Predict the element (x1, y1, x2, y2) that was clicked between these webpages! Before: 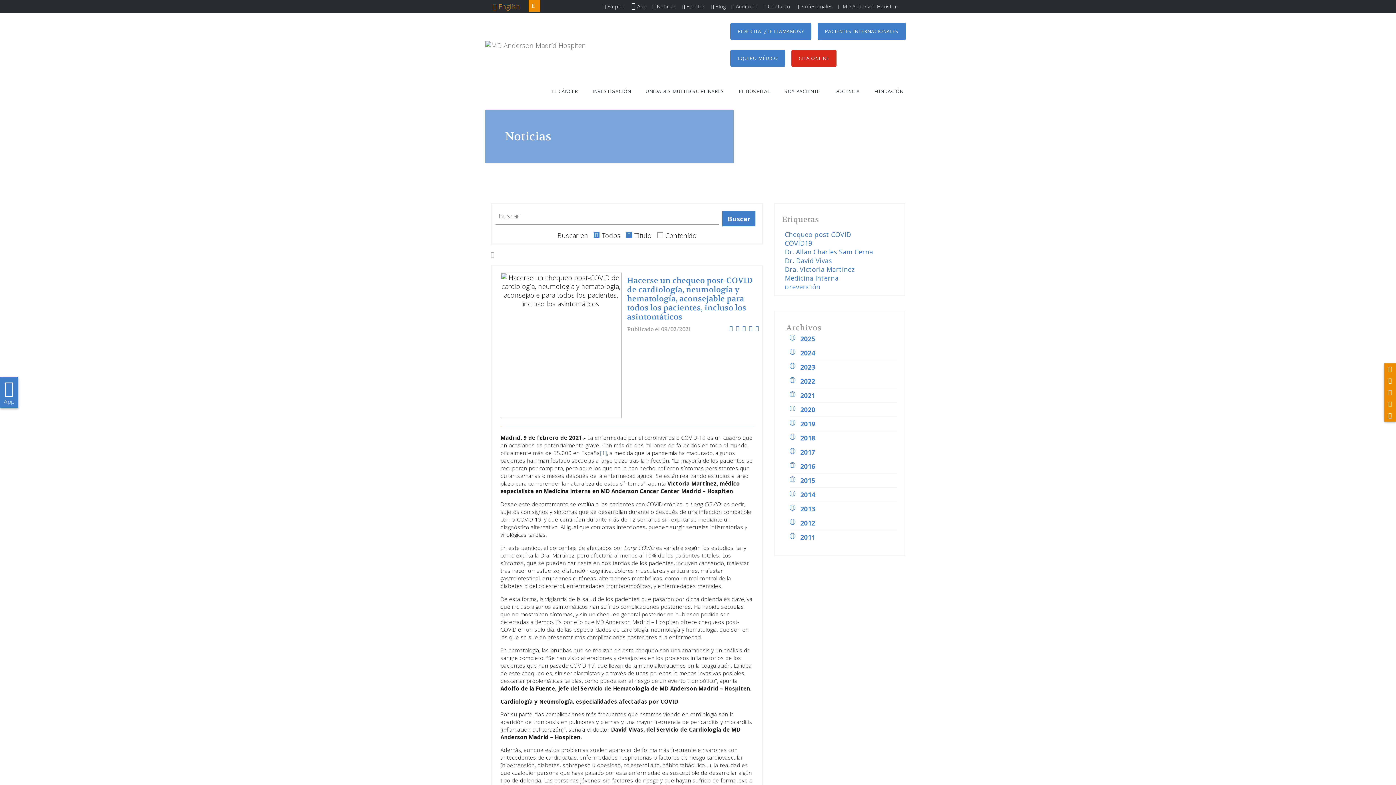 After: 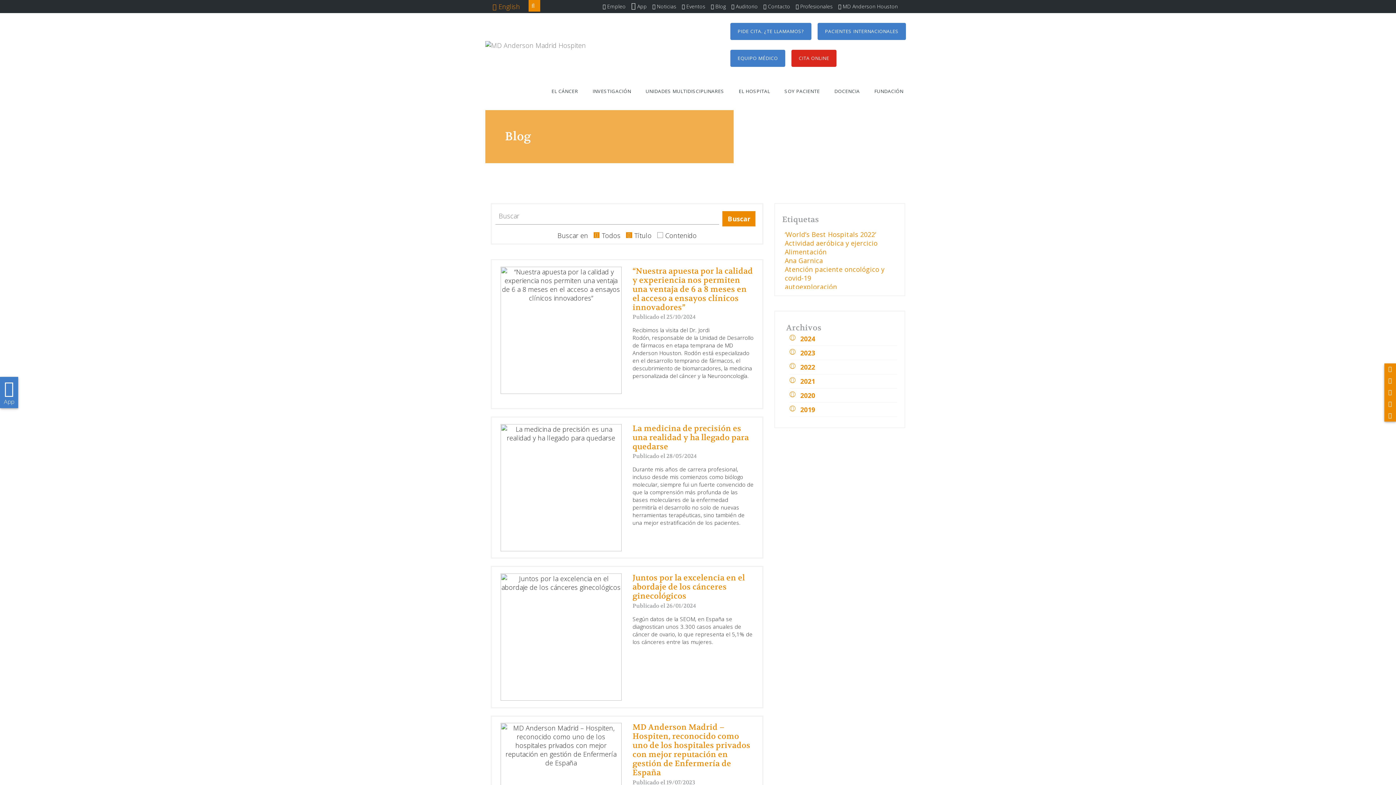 Action: label:  Blog bbox: (711, 2, 726, 9)